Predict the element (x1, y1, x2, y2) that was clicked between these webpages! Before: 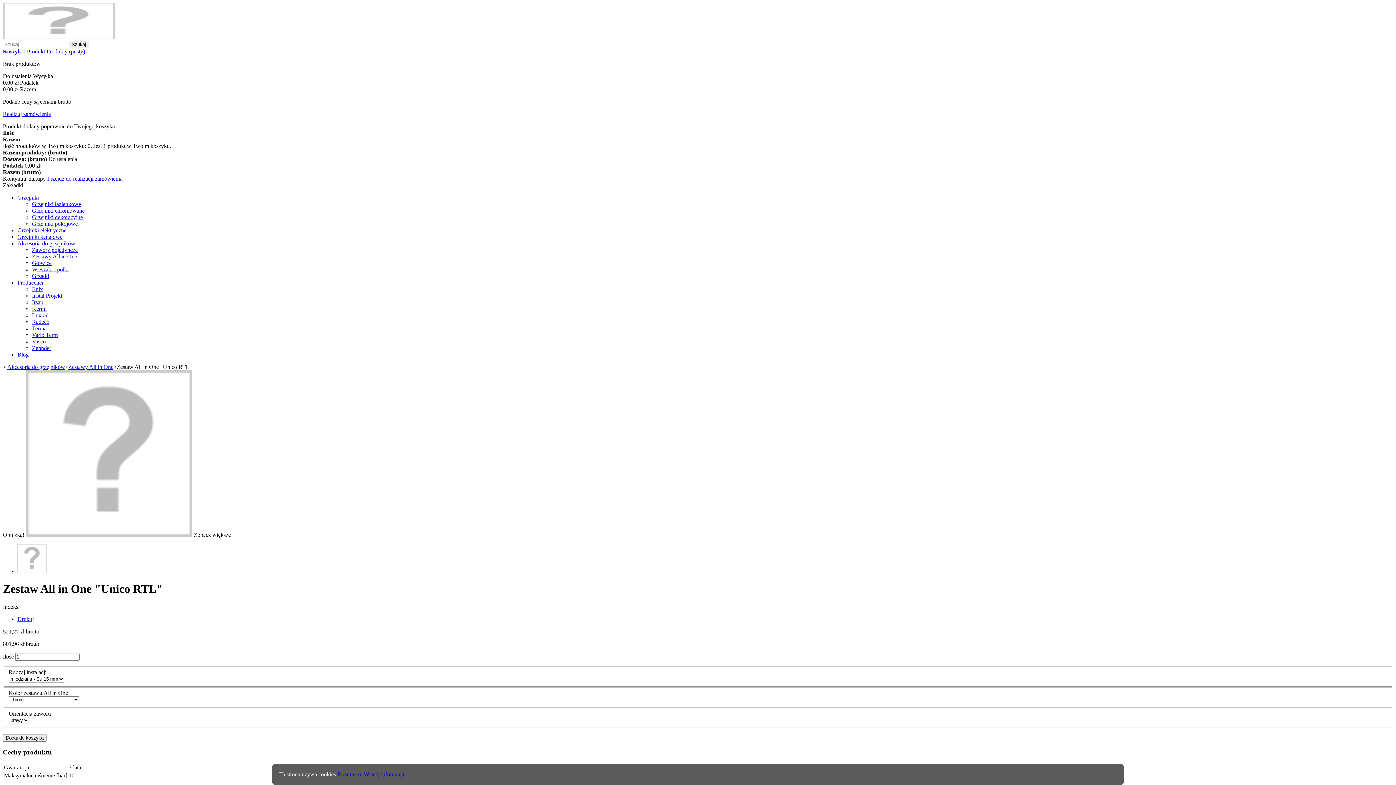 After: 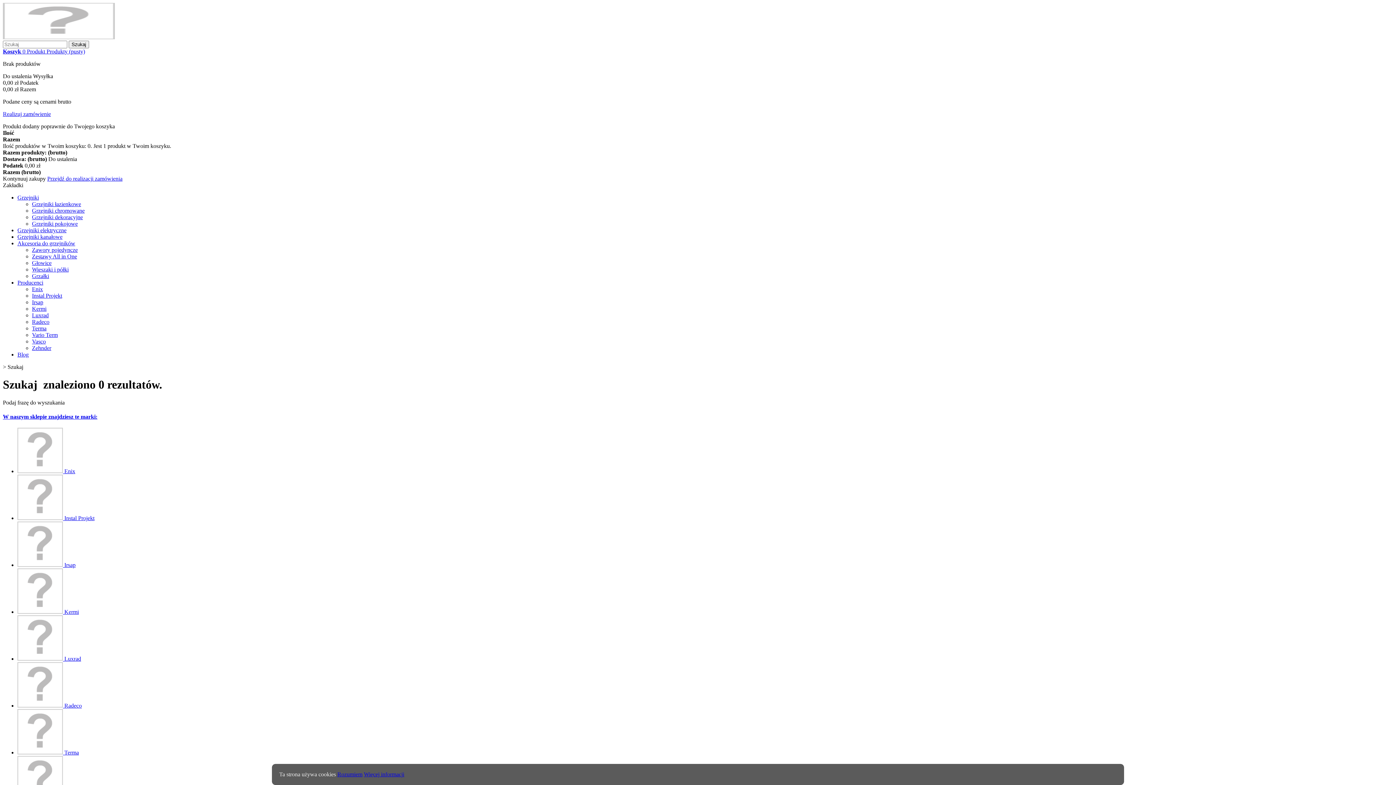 Action: label: Szukaj bbox: (68, 40, 89, 48)